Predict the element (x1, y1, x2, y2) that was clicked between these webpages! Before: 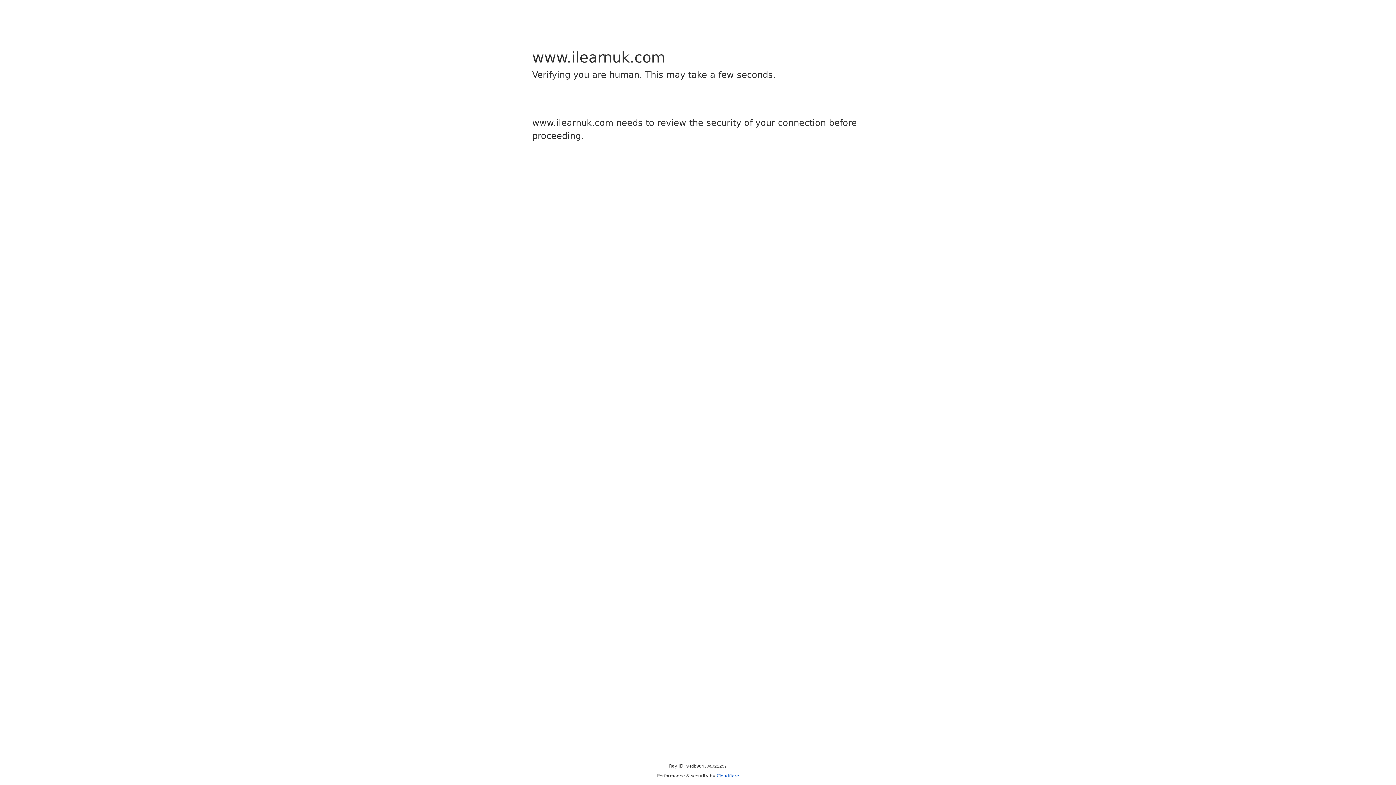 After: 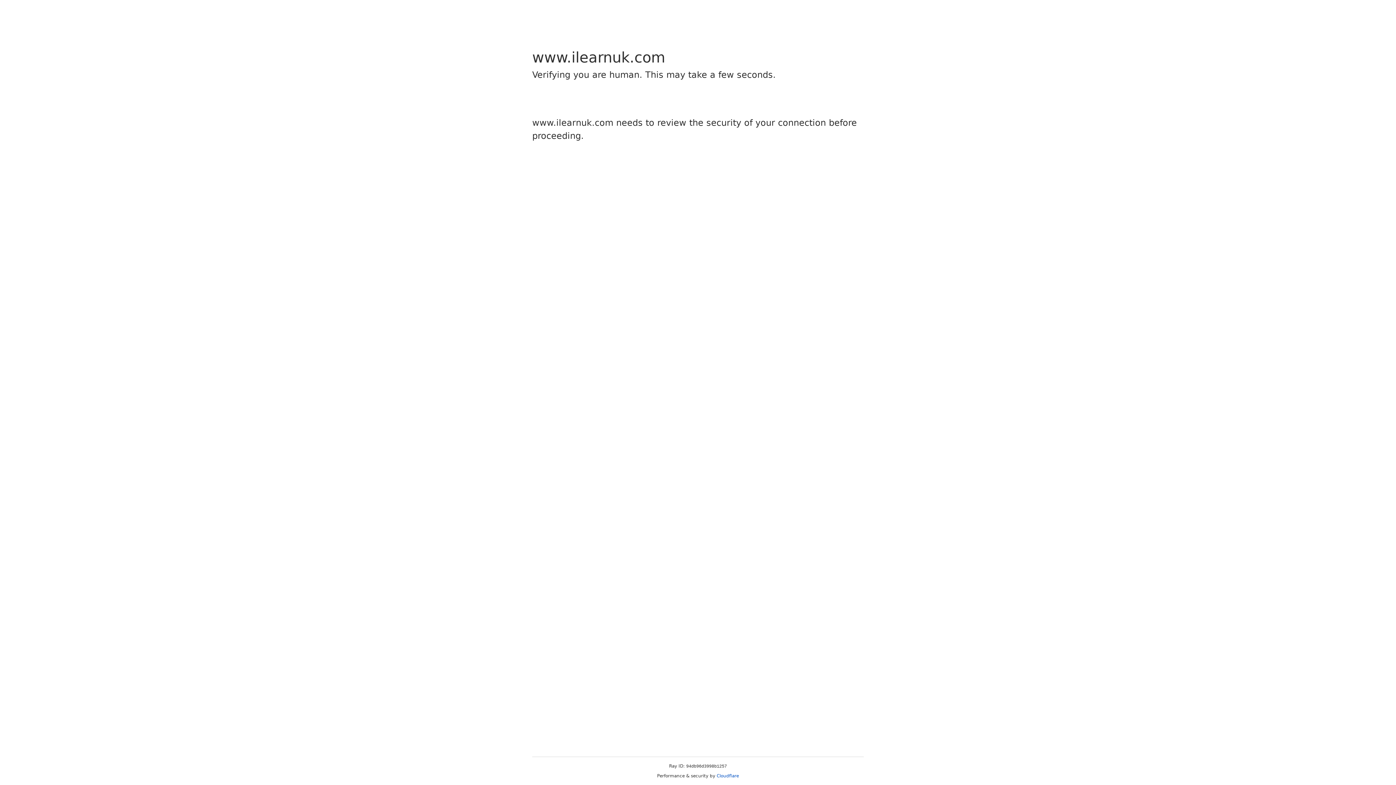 Action: bbox: (716, 773, 739, 778) label: Cloudflare